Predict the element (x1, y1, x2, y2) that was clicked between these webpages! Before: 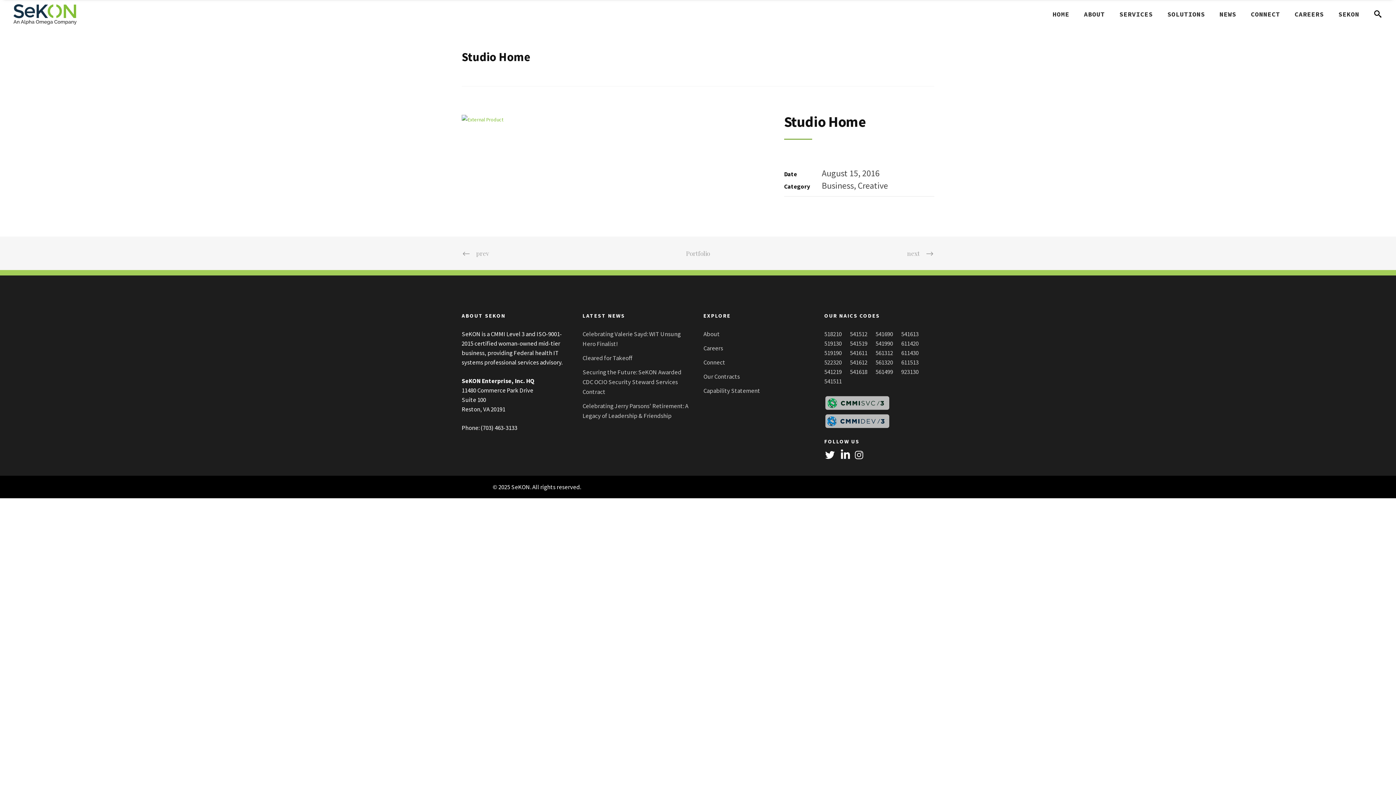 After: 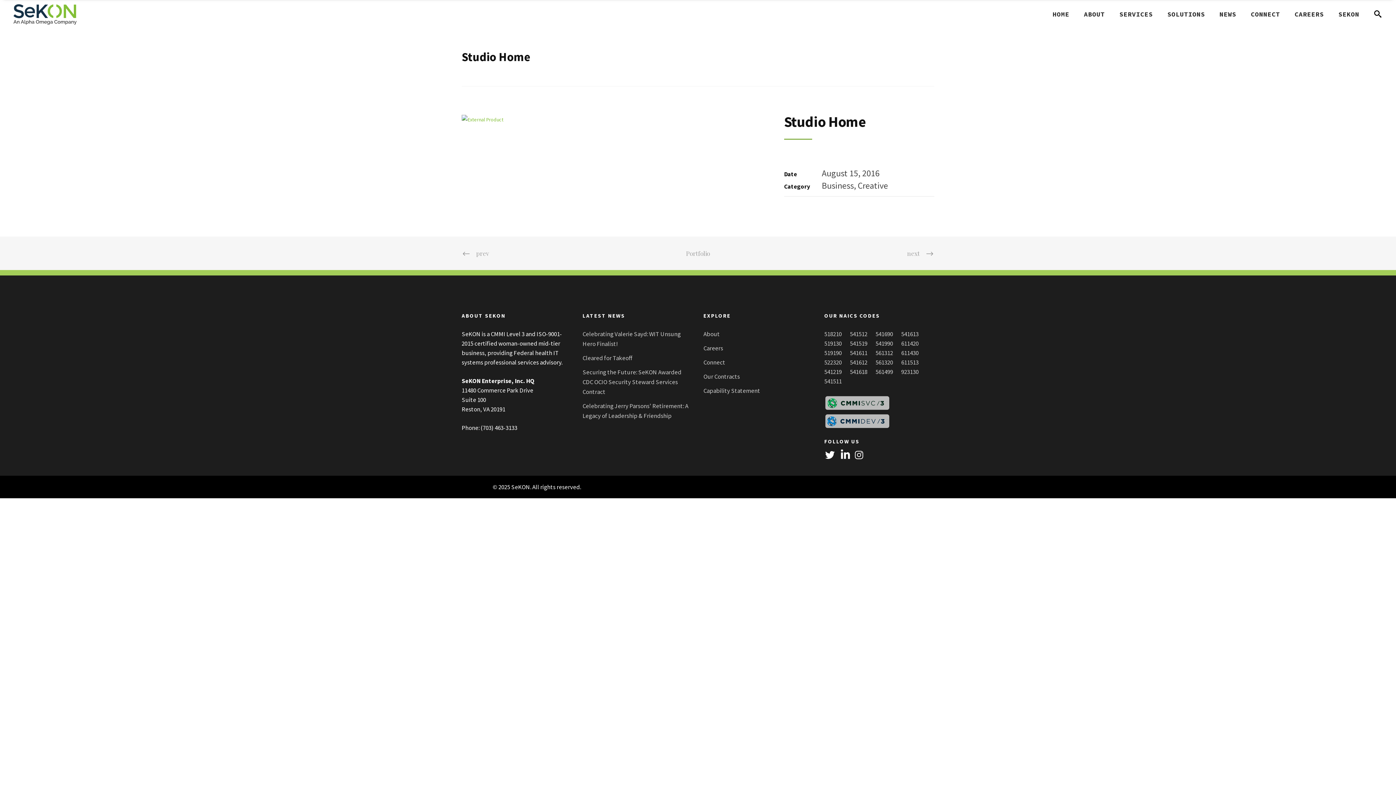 Action: bbox: (686, 249, 710, 257) label: Portfolio